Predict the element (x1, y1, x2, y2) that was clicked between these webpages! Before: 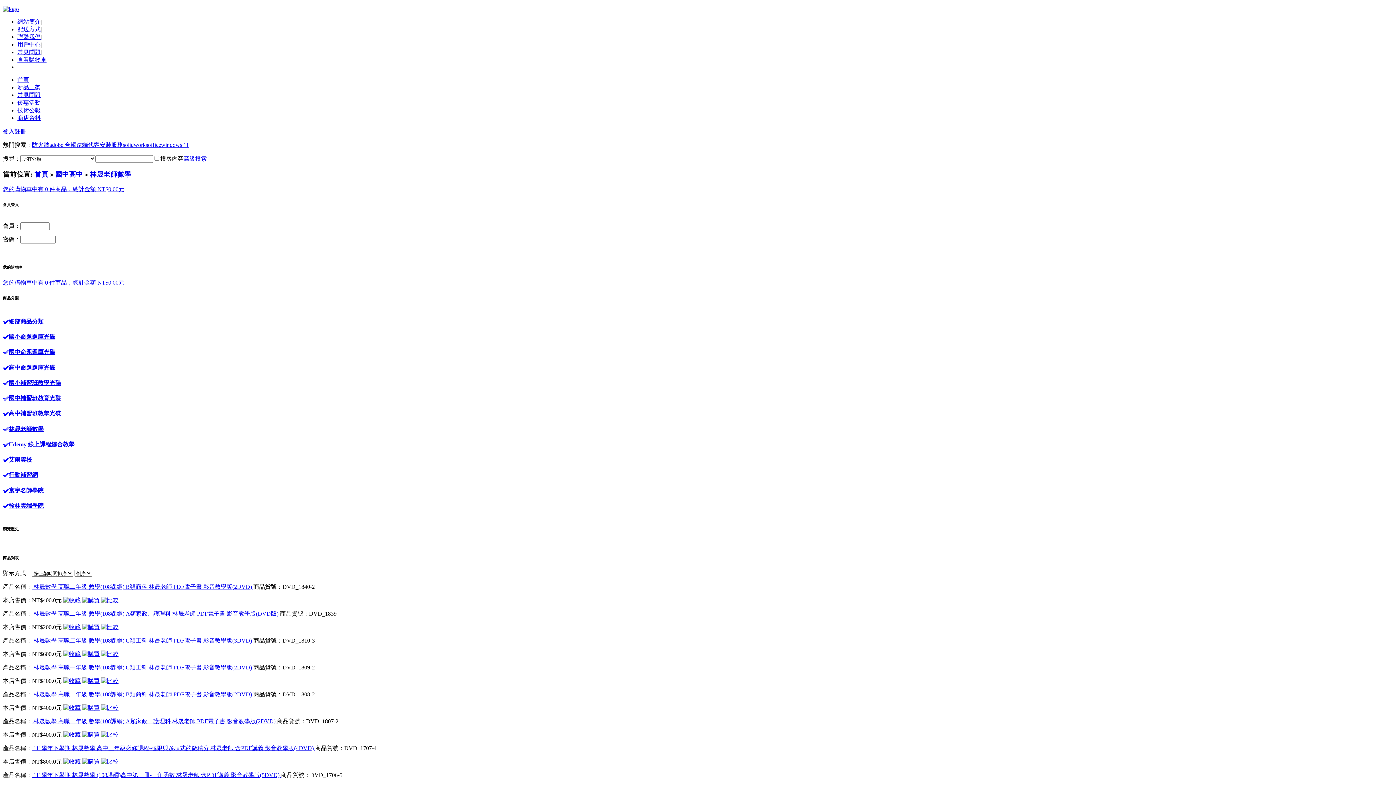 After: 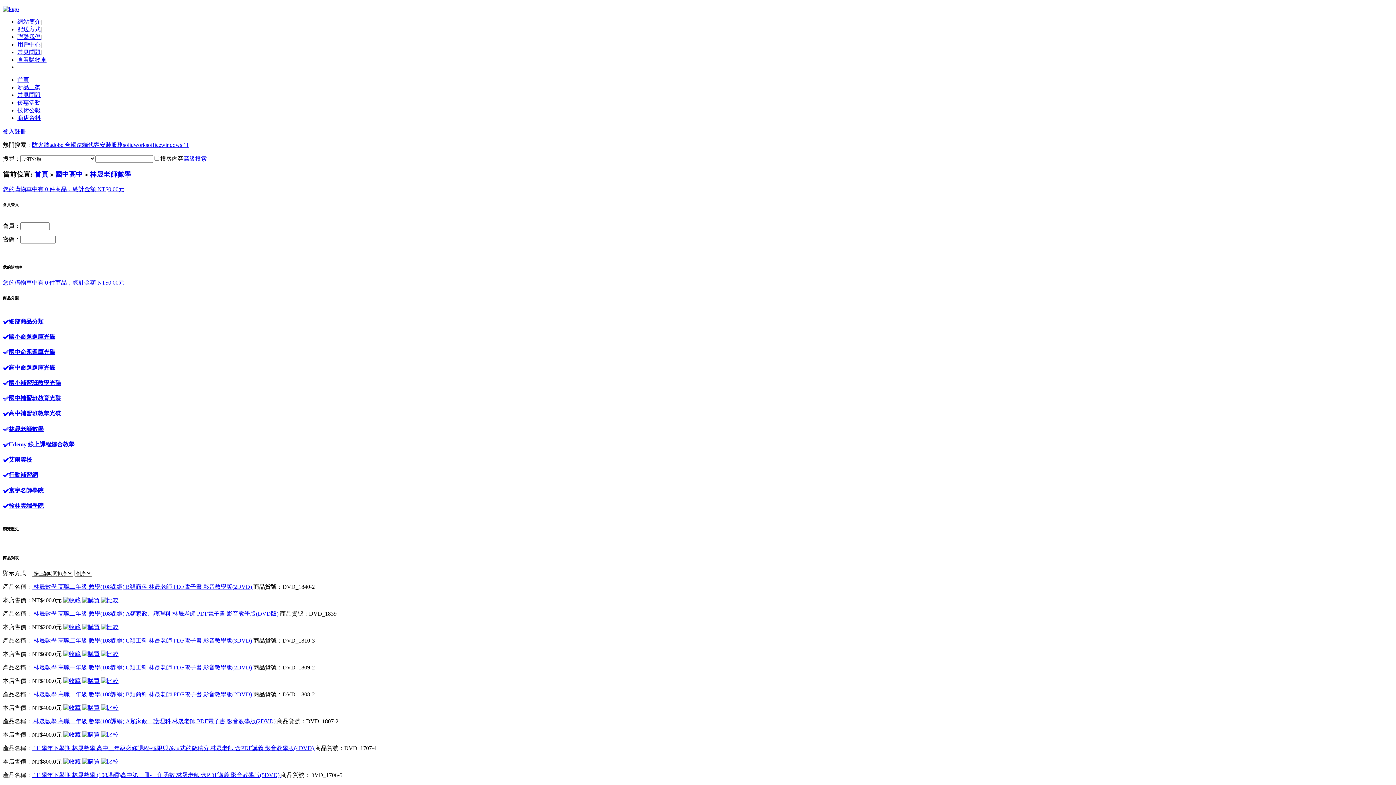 Action: bbox: (101, 651, 118, 657)